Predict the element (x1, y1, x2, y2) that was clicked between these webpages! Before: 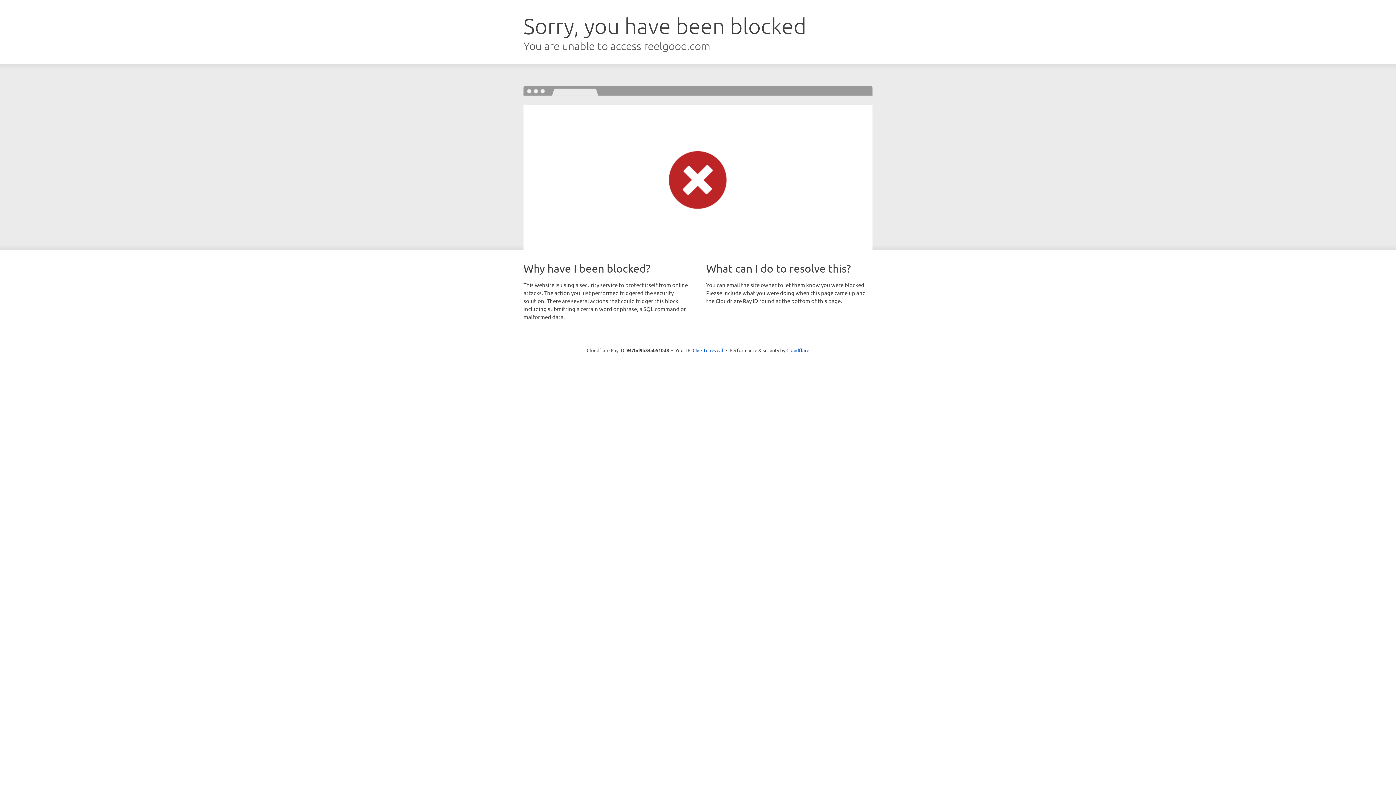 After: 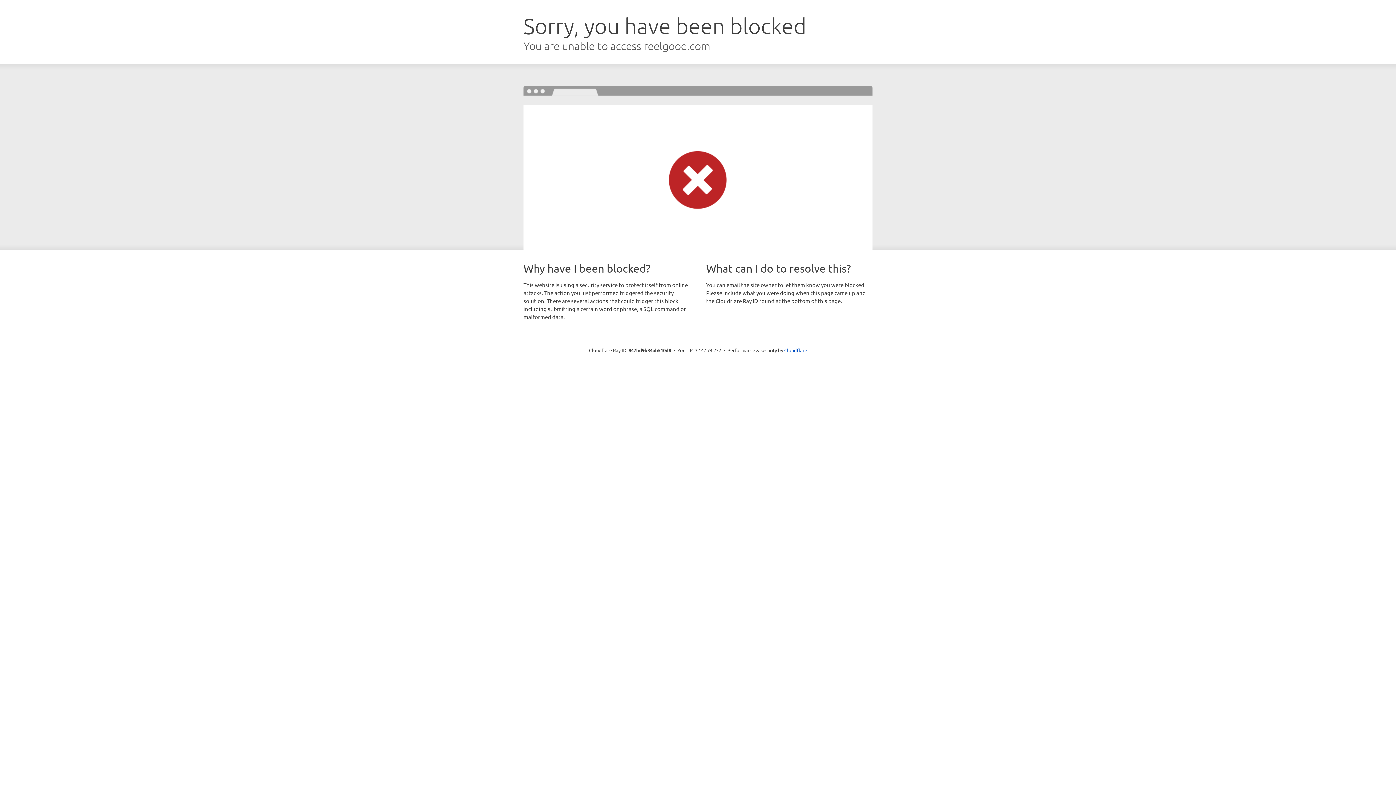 Action: bbox: (692, 346, 723, 353) label: Click to reveal